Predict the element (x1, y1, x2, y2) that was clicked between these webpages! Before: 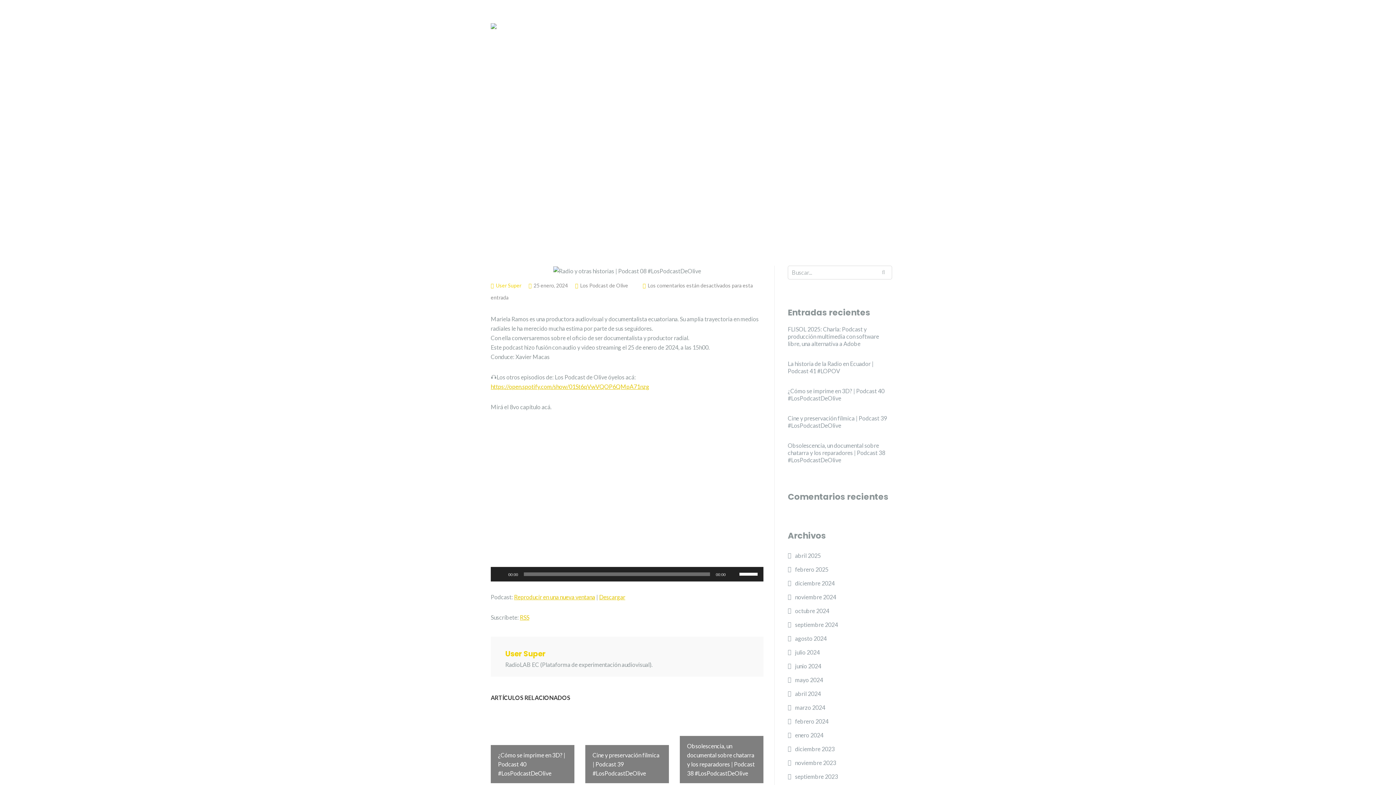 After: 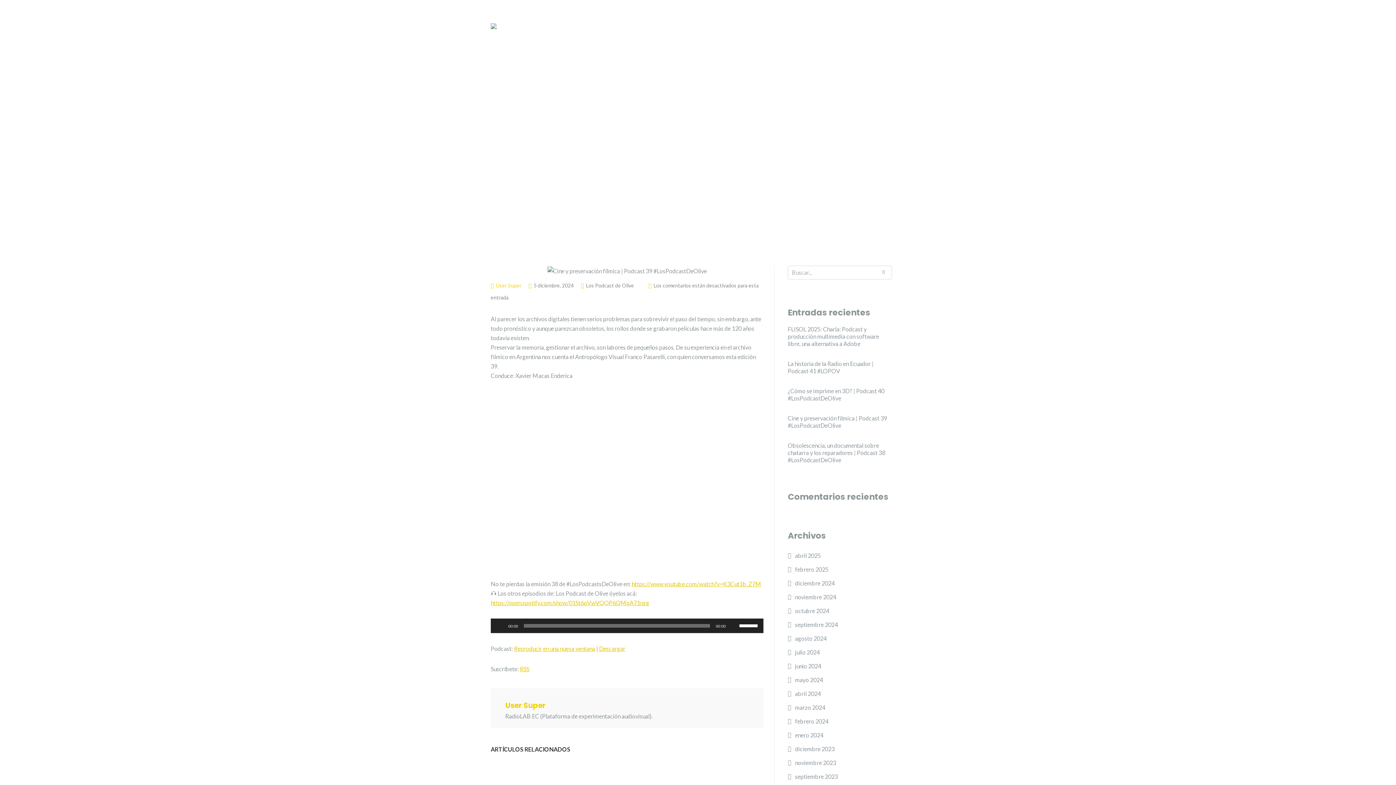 Action: label: Cine y preservación fílmica | Podcast 39 #LosPodcastDeOlive bbox: (585, 709, 669, 783)